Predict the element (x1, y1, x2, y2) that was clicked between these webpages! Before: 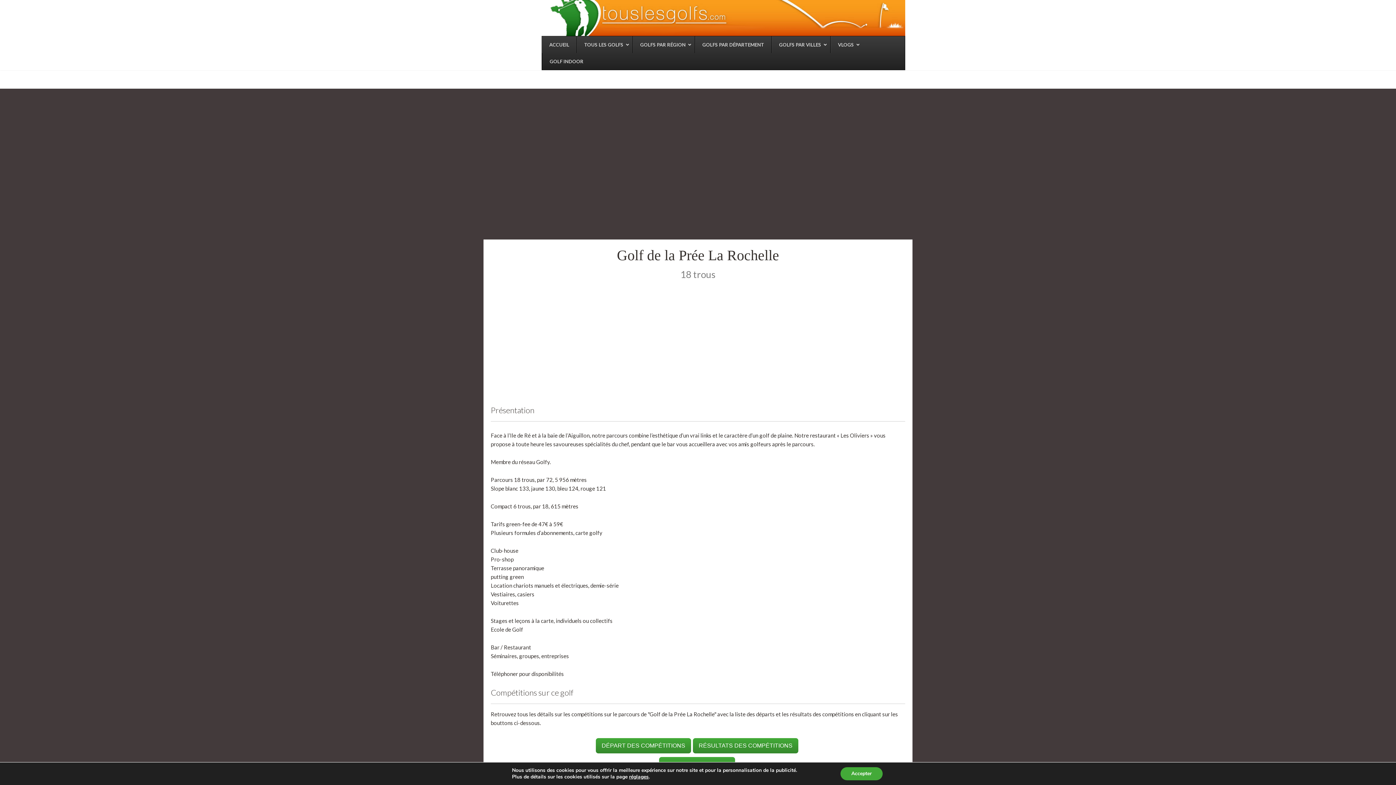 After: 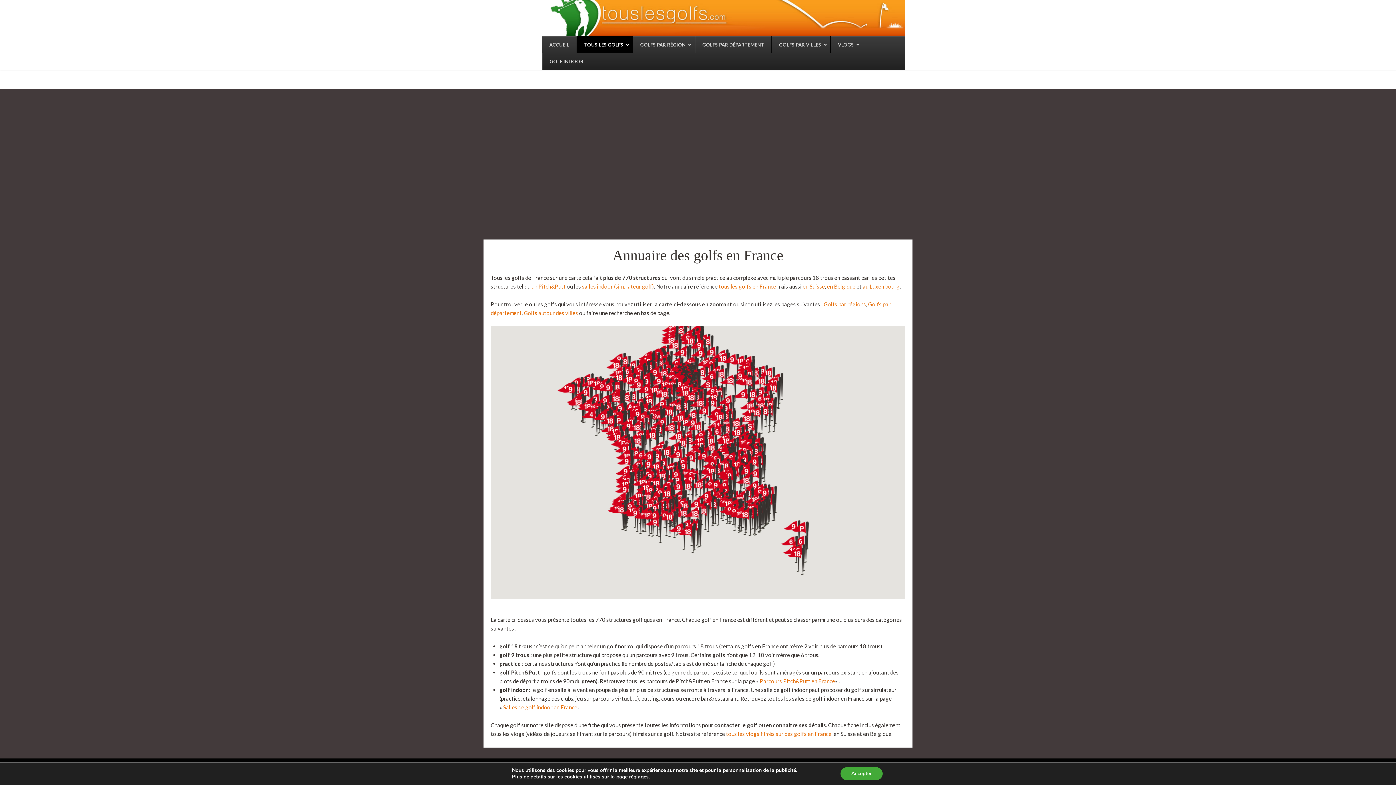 Action: bbox: (576, 36, 632, 53) label: TOUS LES GOLFS